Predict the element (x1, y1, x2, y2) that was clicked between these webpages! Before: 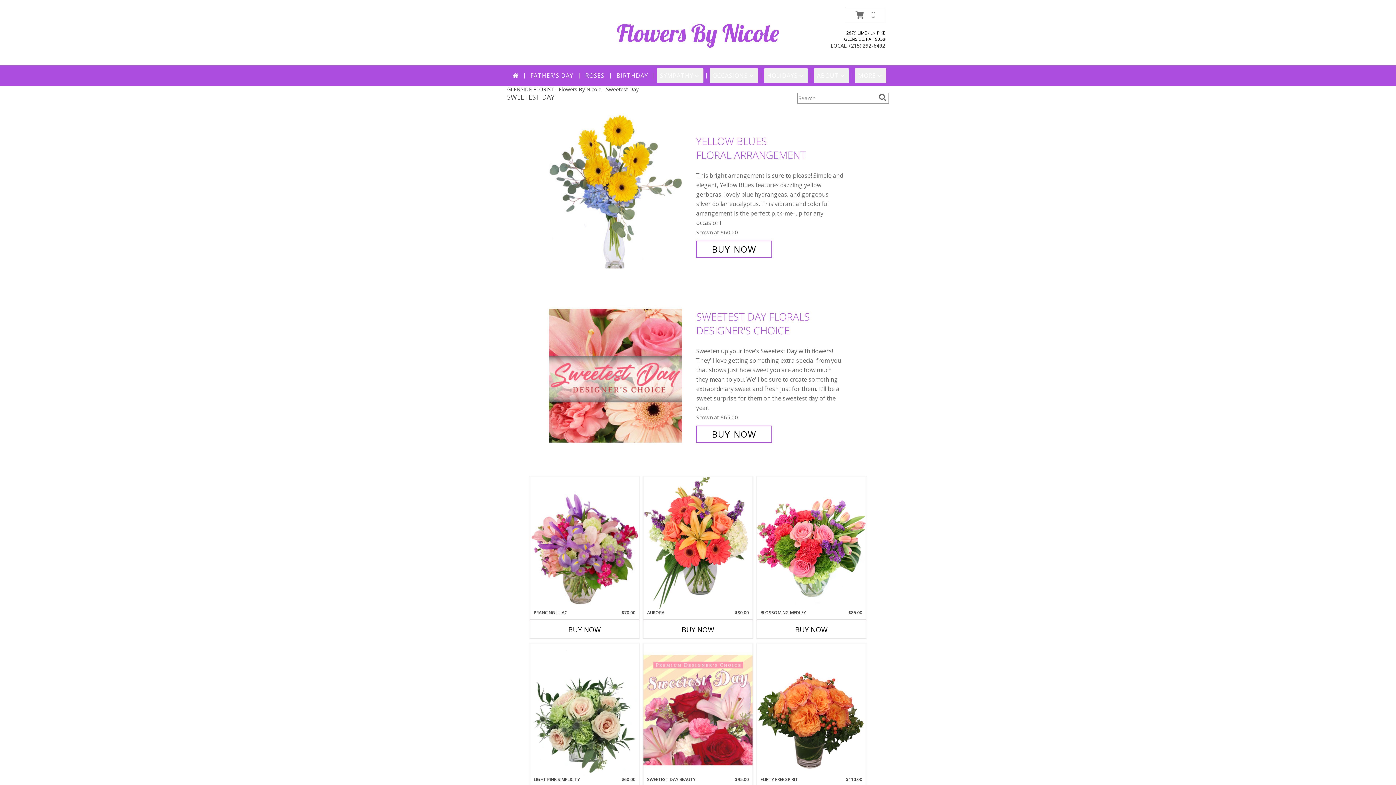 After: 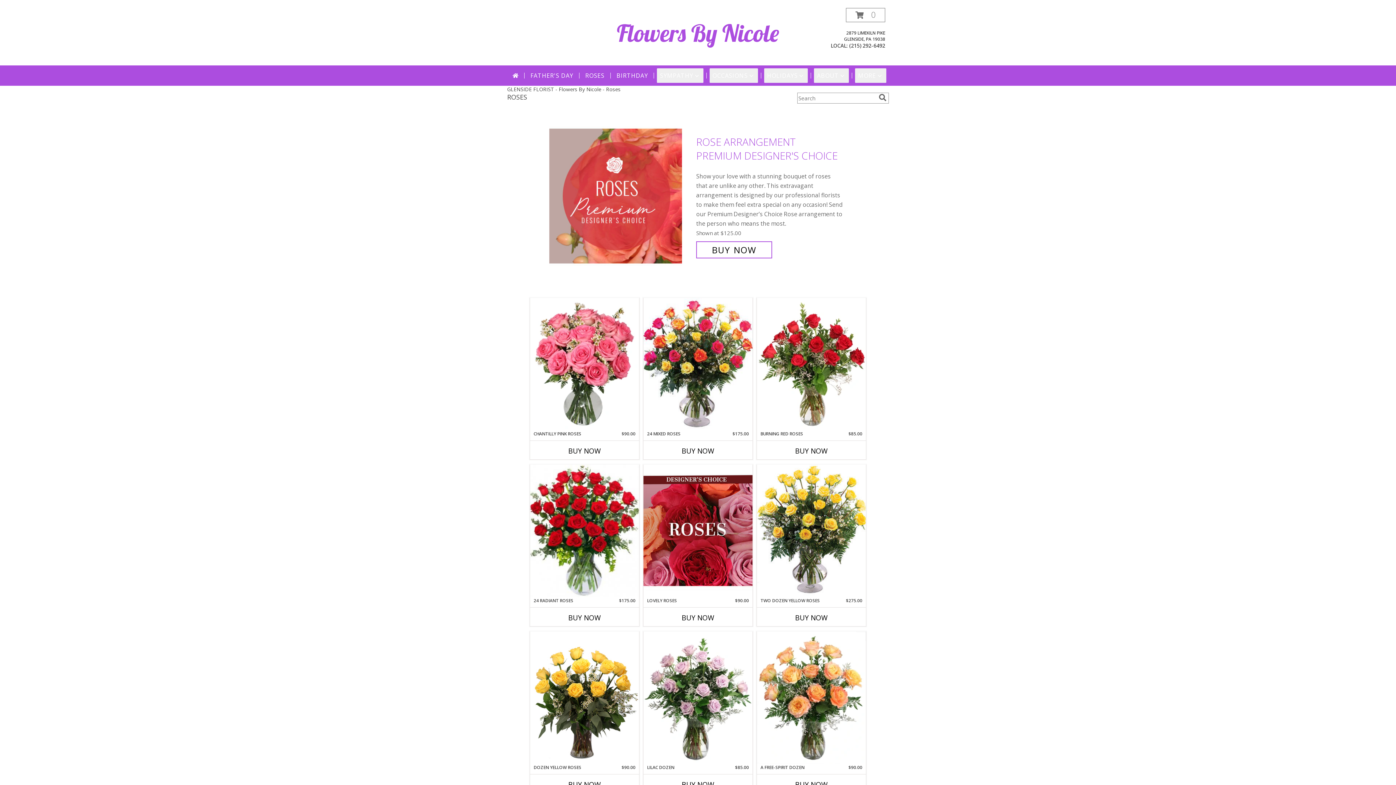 Action: label: ROSES bbox: (582, 68, 607, 82)